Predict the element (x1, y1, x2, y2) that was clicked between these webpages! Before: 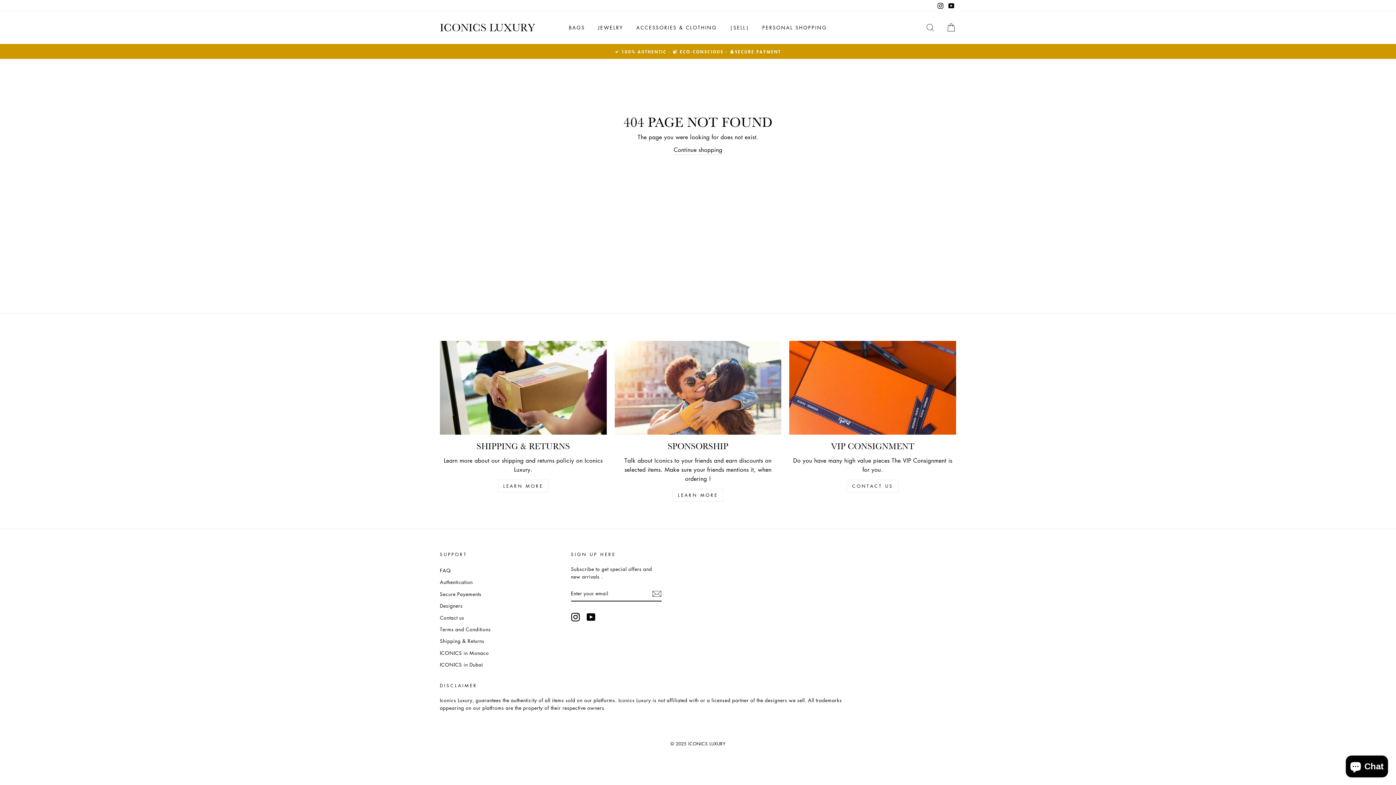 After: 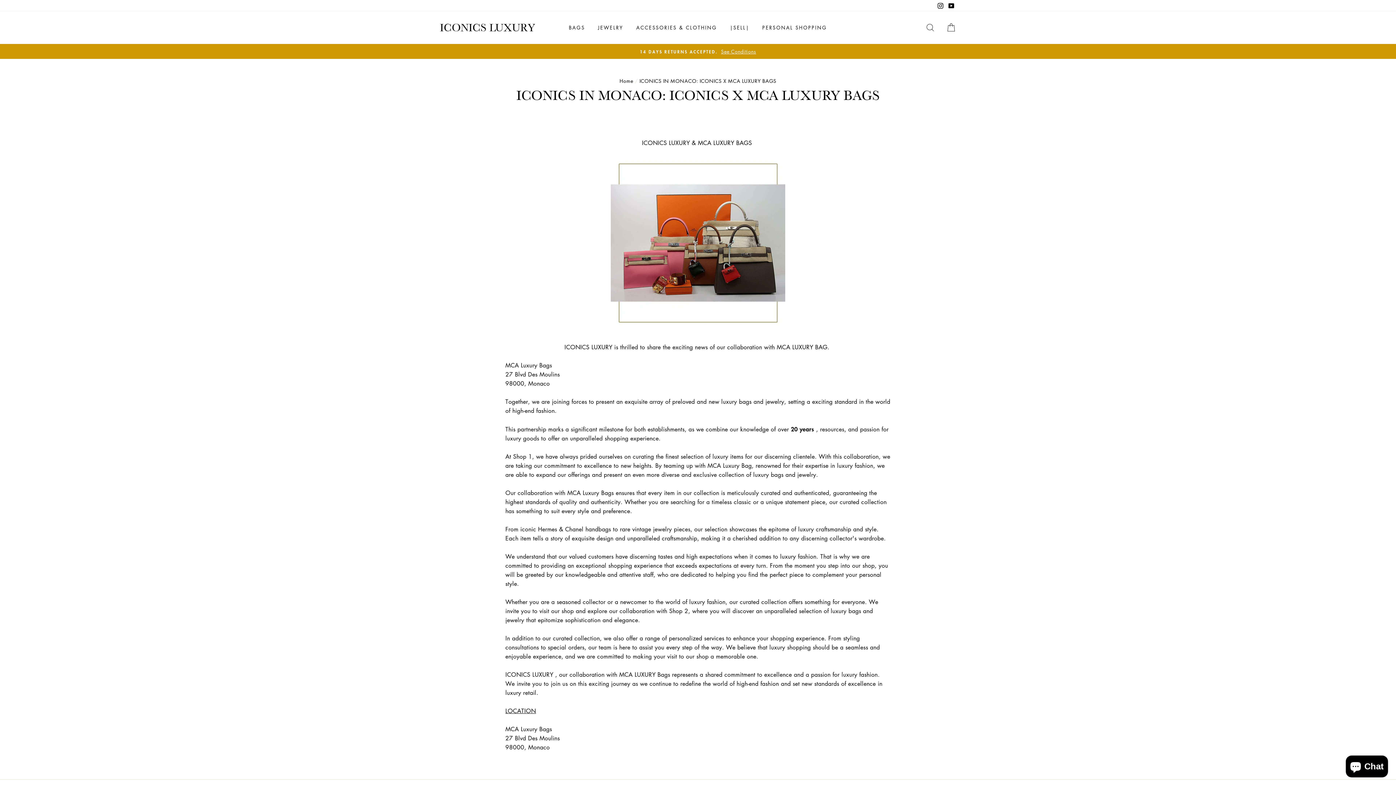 Action: bbox: (440, 647, 489, 658) label: ICONICS in Monaco